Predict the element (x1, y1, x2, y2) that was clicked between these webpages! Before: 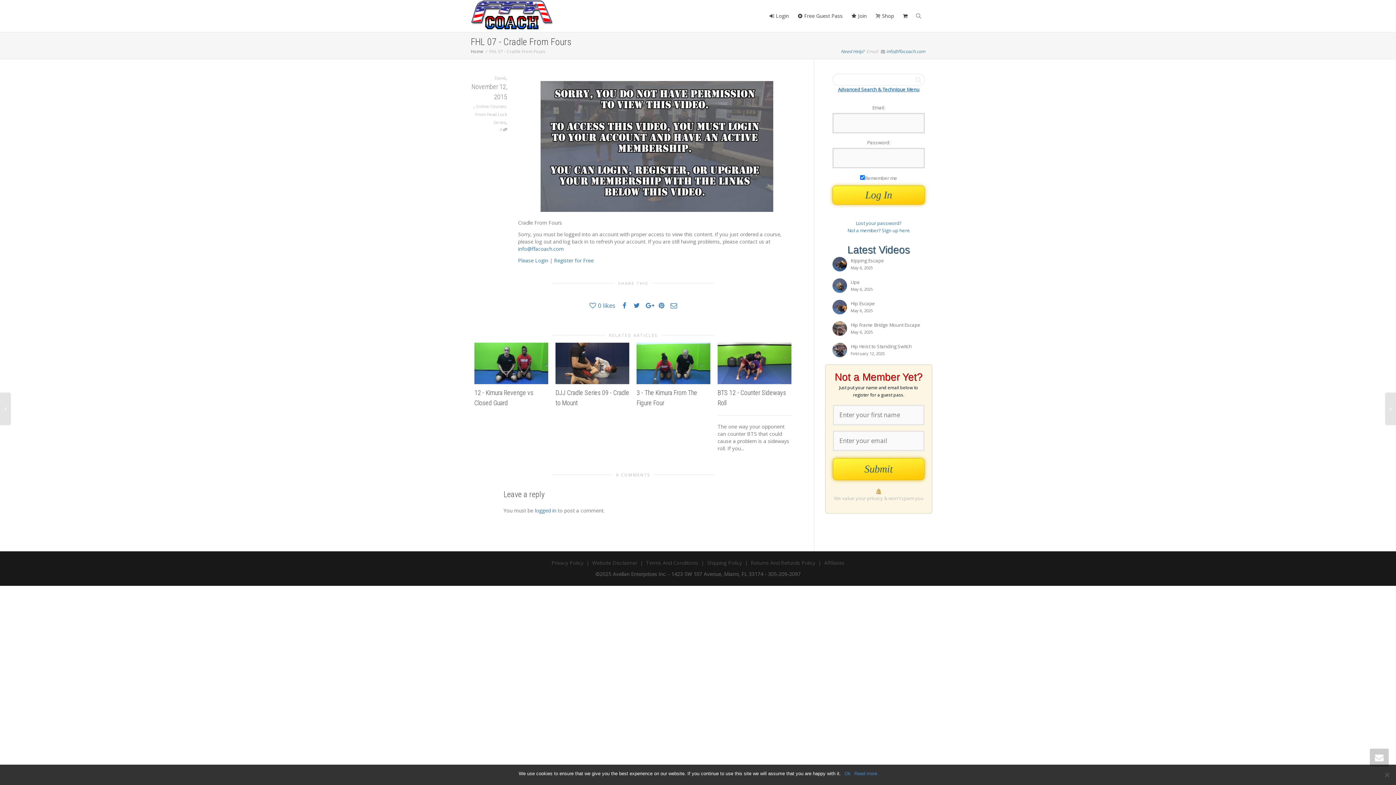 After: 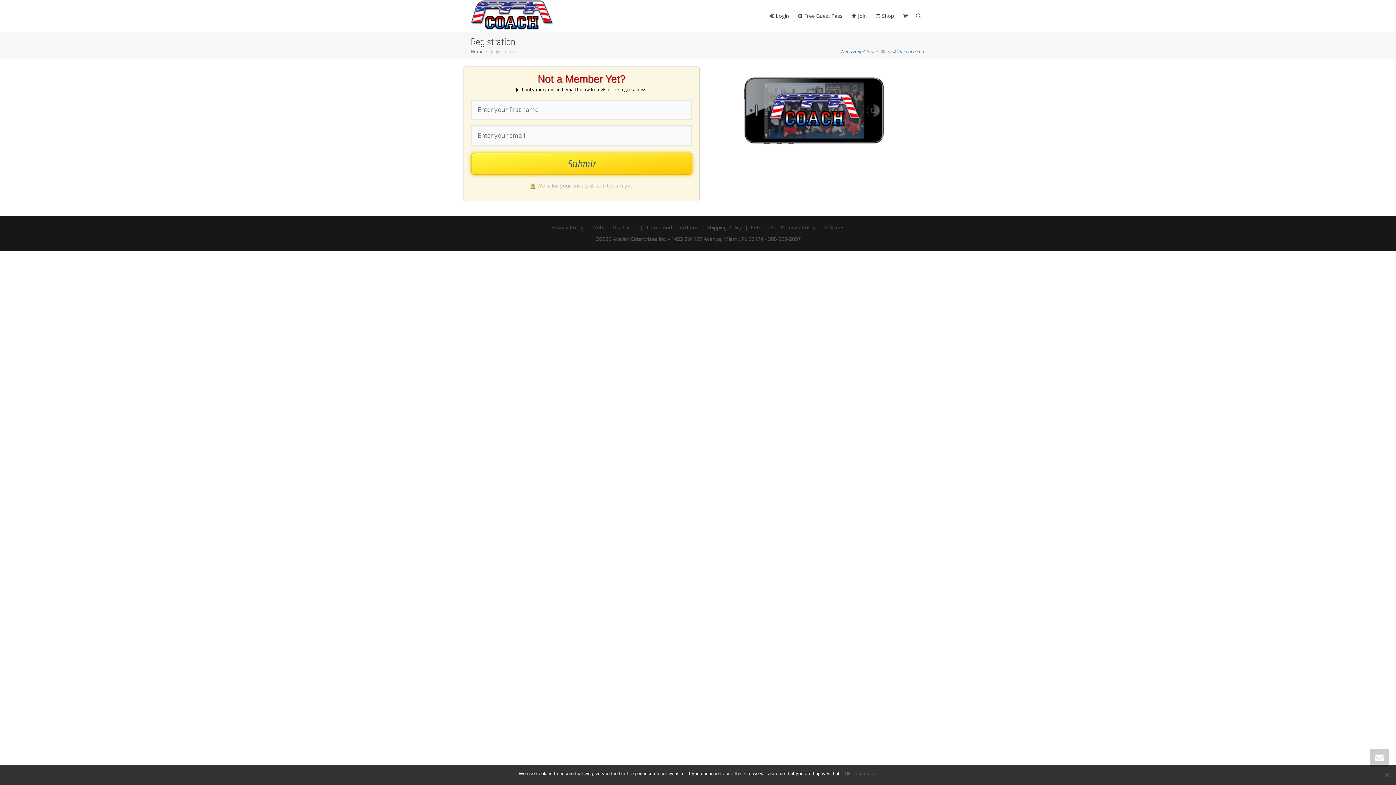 Action: label: Not a member? Sign up here bbox: (847, 227, 910, 233)